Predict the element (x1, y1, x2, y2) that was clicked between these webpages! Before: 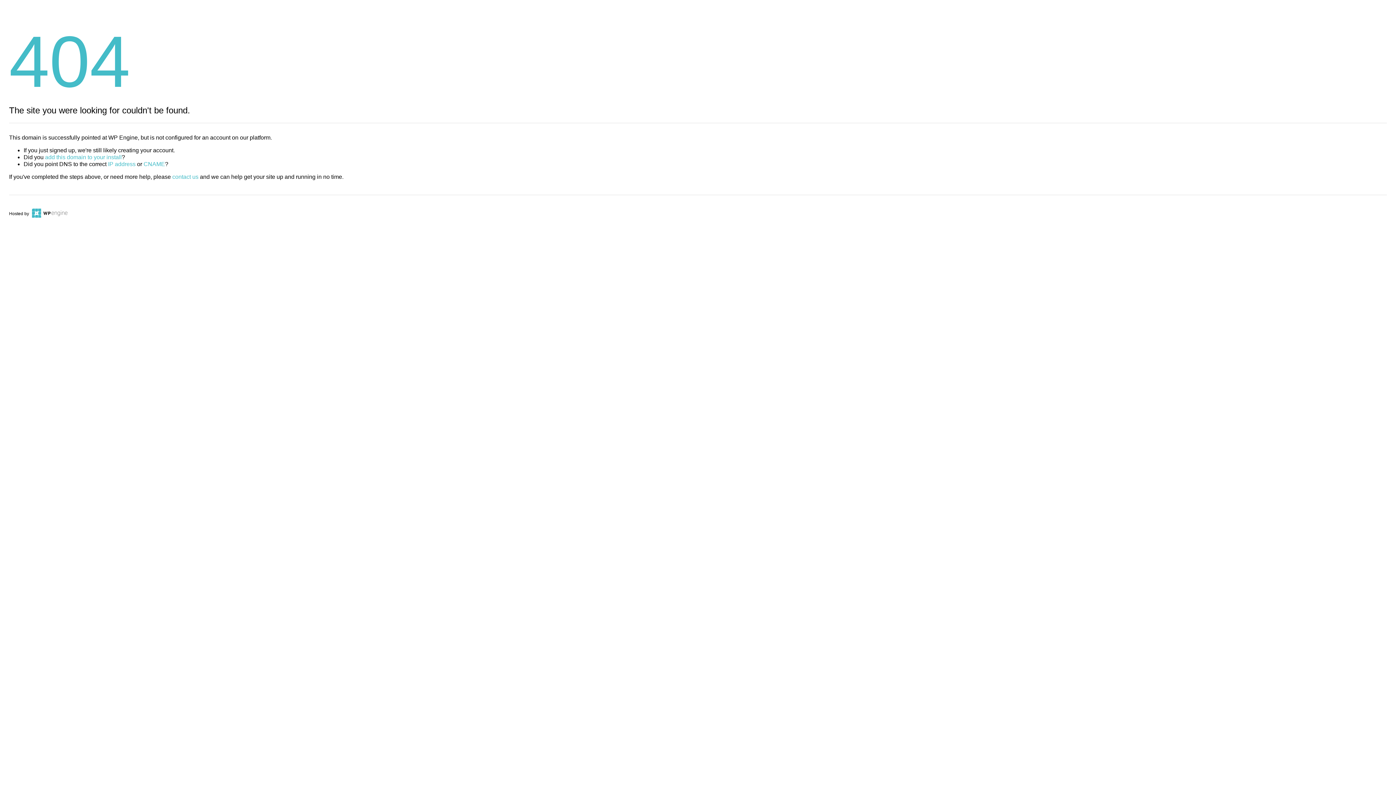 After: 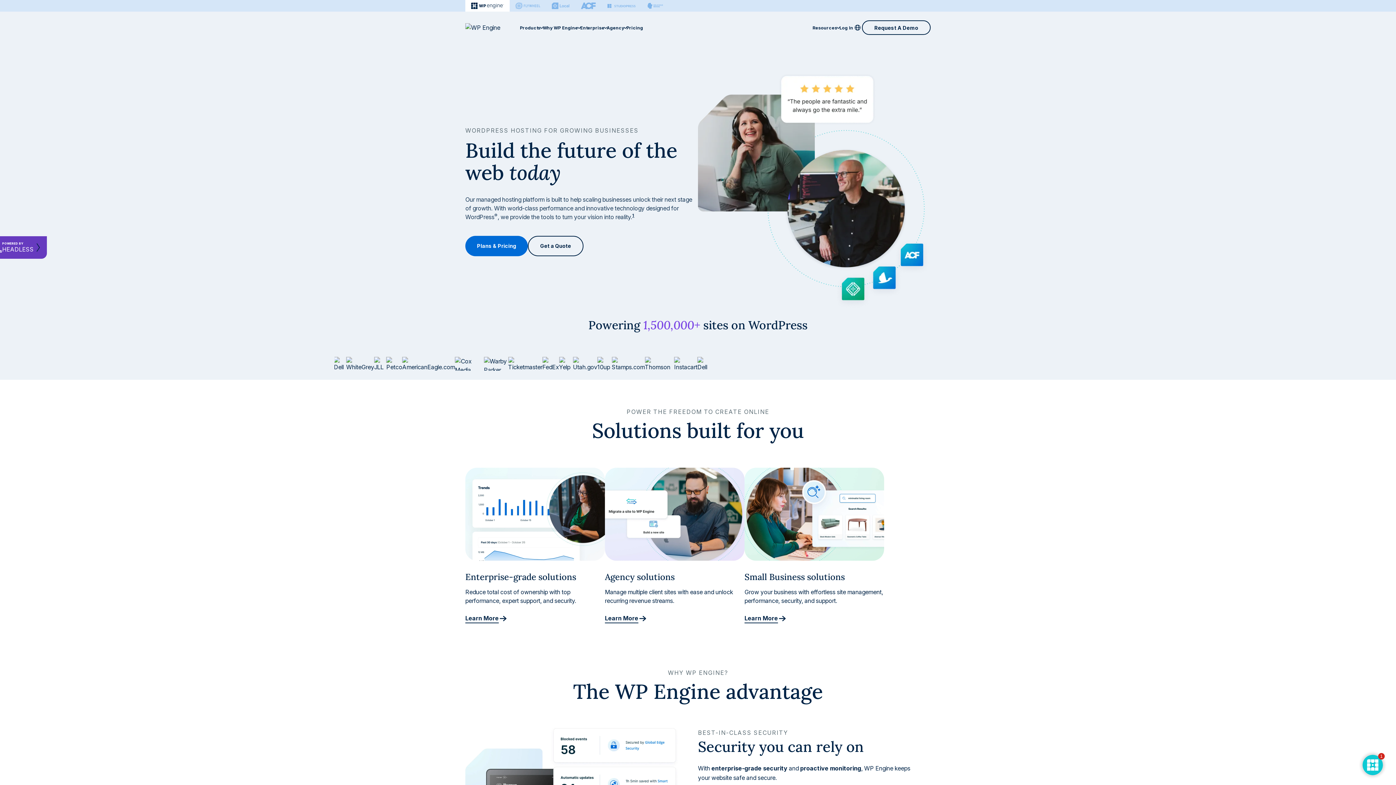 Action: bbox: (30, 211, 67, 216)